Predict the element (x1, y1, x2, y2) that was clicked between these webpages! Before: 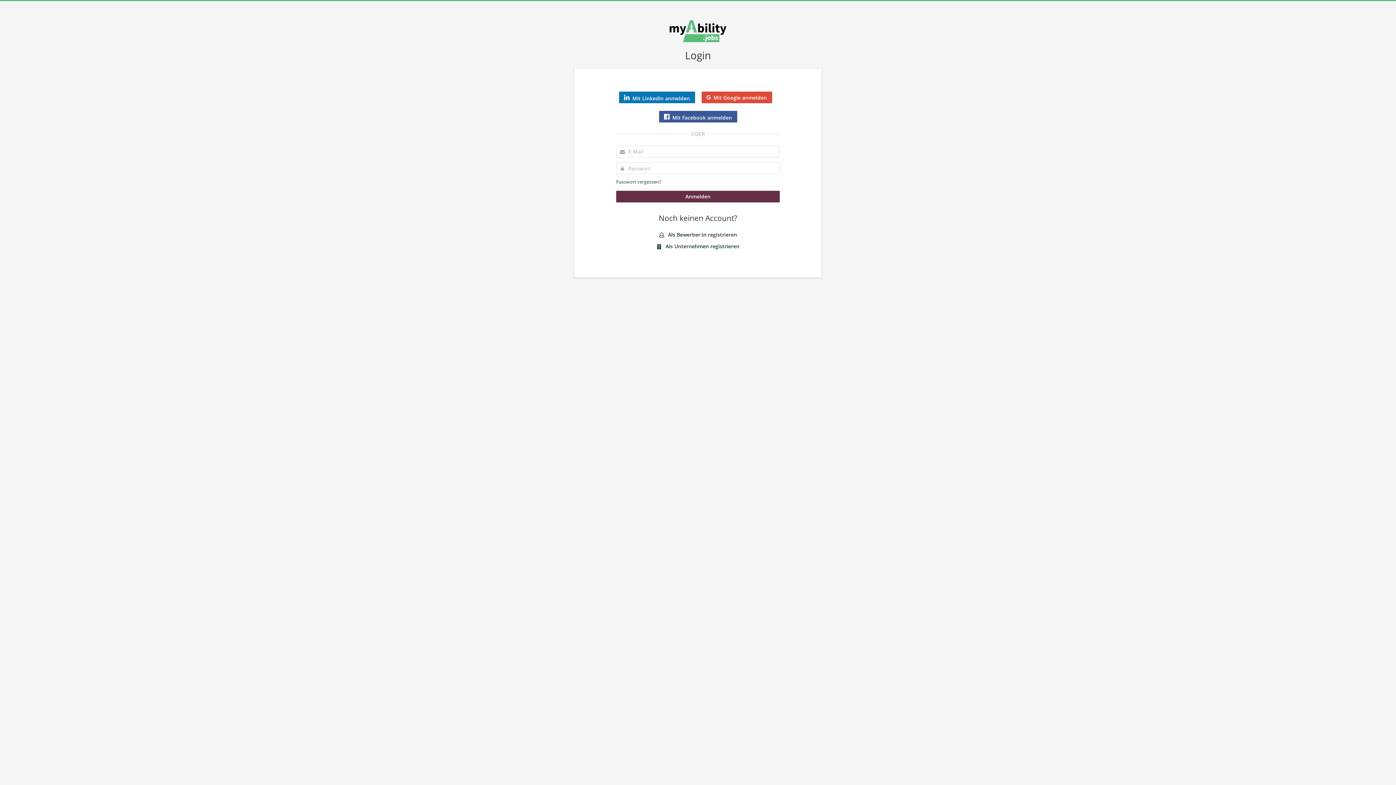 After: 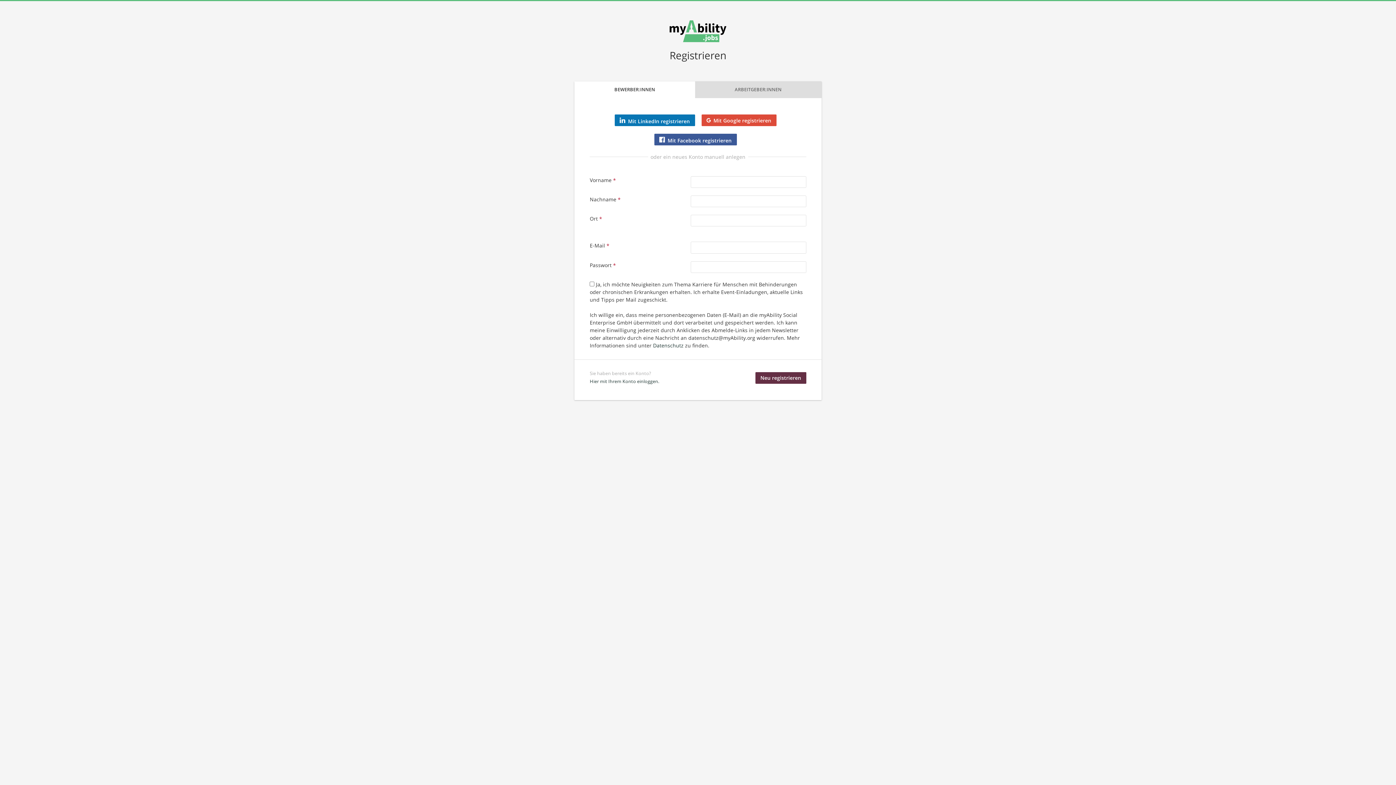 Action: bbox: (659, 229, 737, 240) label:  Als Bewerber:in registrieren